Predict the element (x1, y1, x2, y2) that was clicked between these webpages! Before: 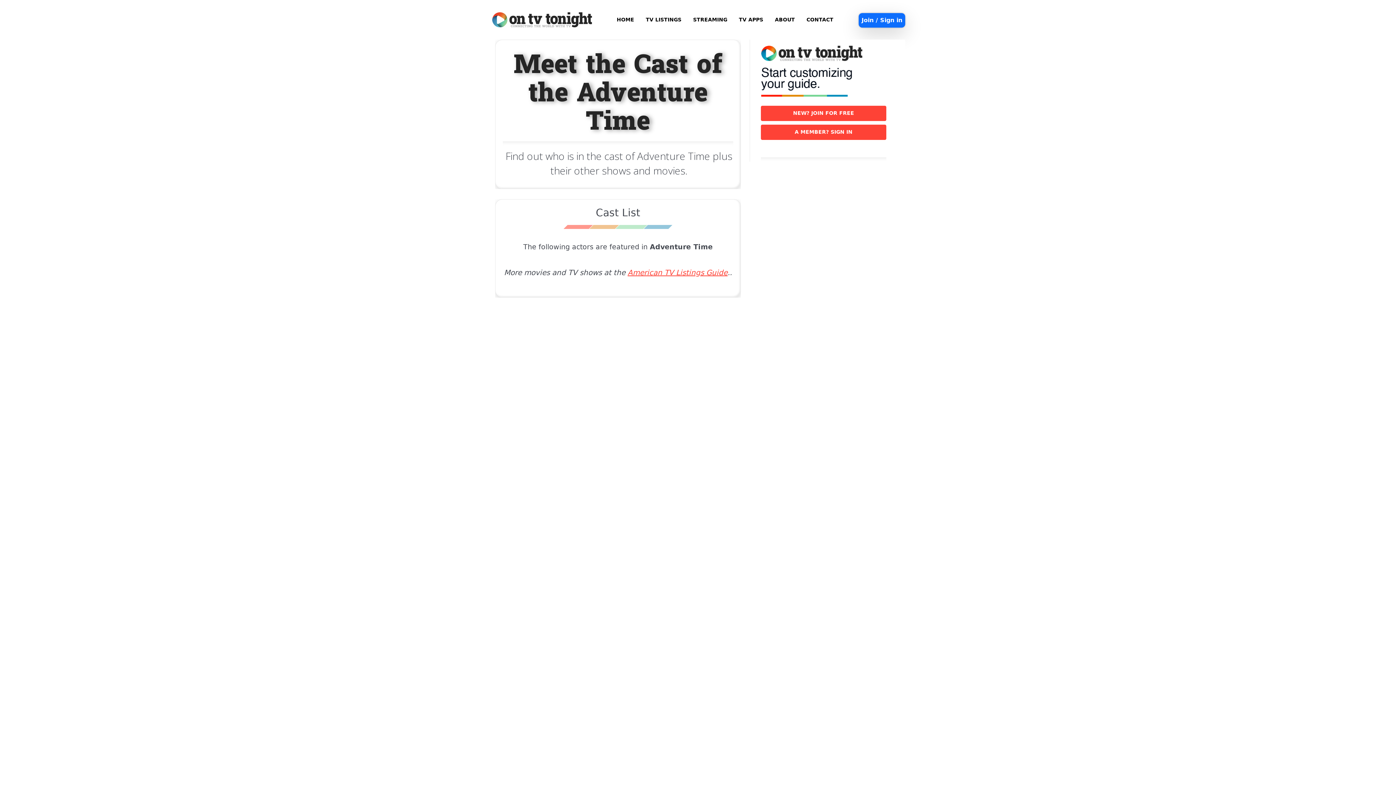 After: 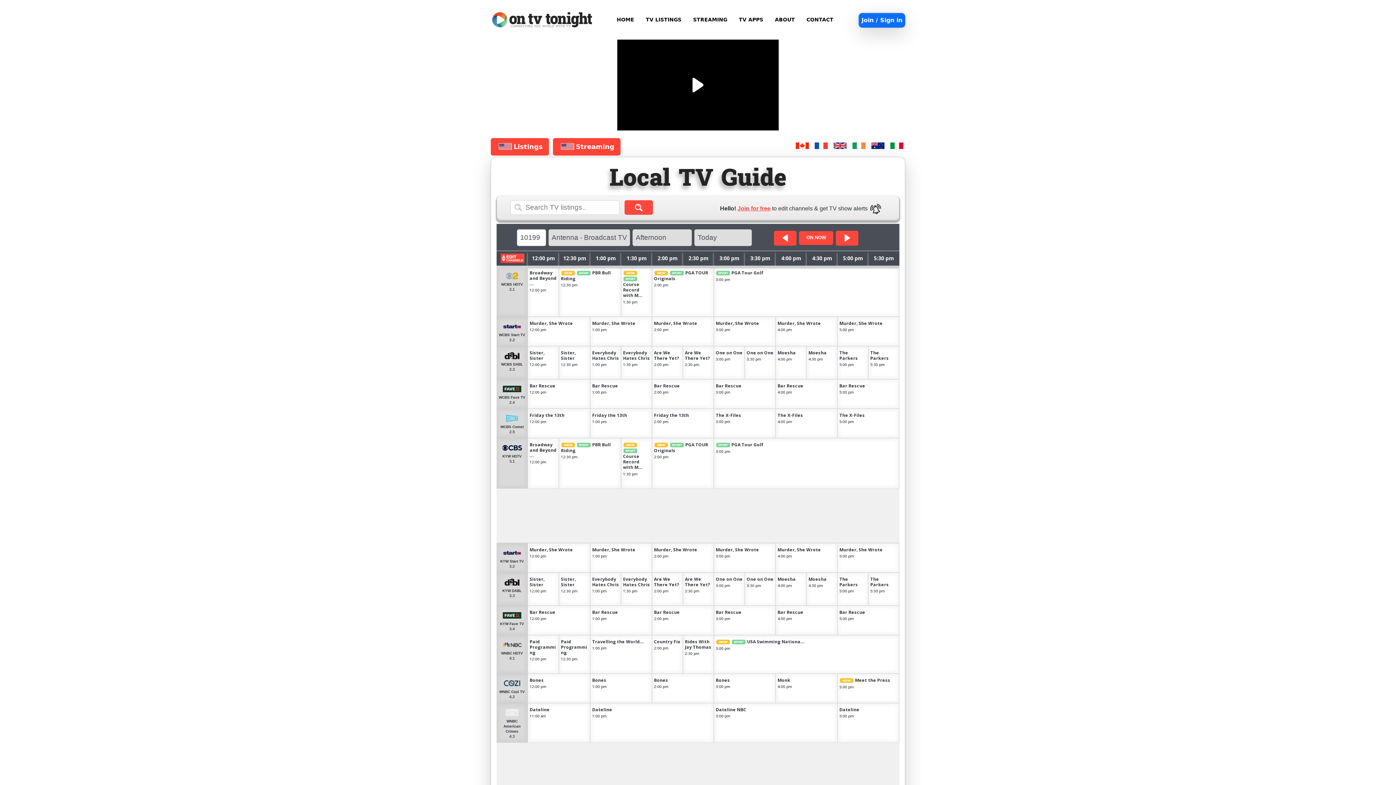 Action: bbox: (627, 268, 727, 277) label: American TV Listings Guide